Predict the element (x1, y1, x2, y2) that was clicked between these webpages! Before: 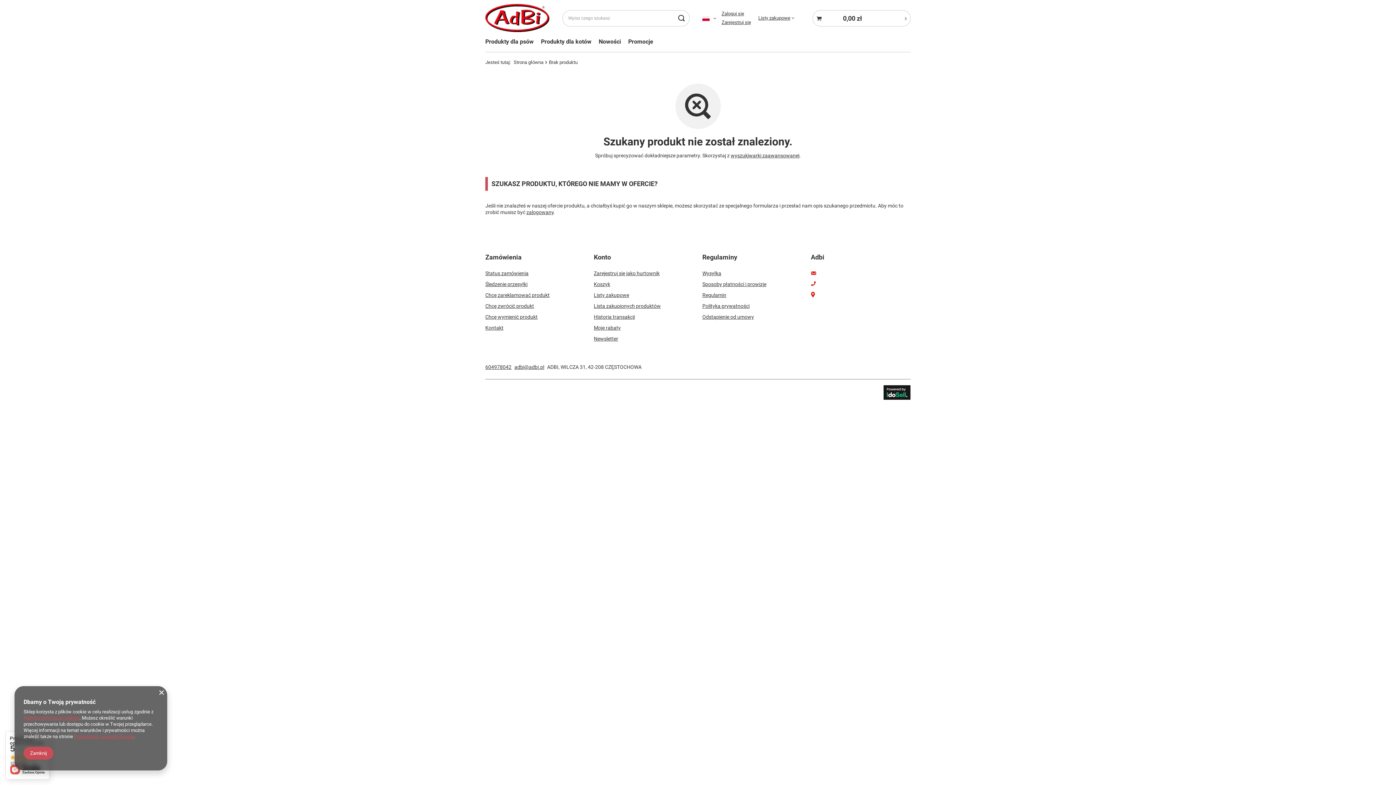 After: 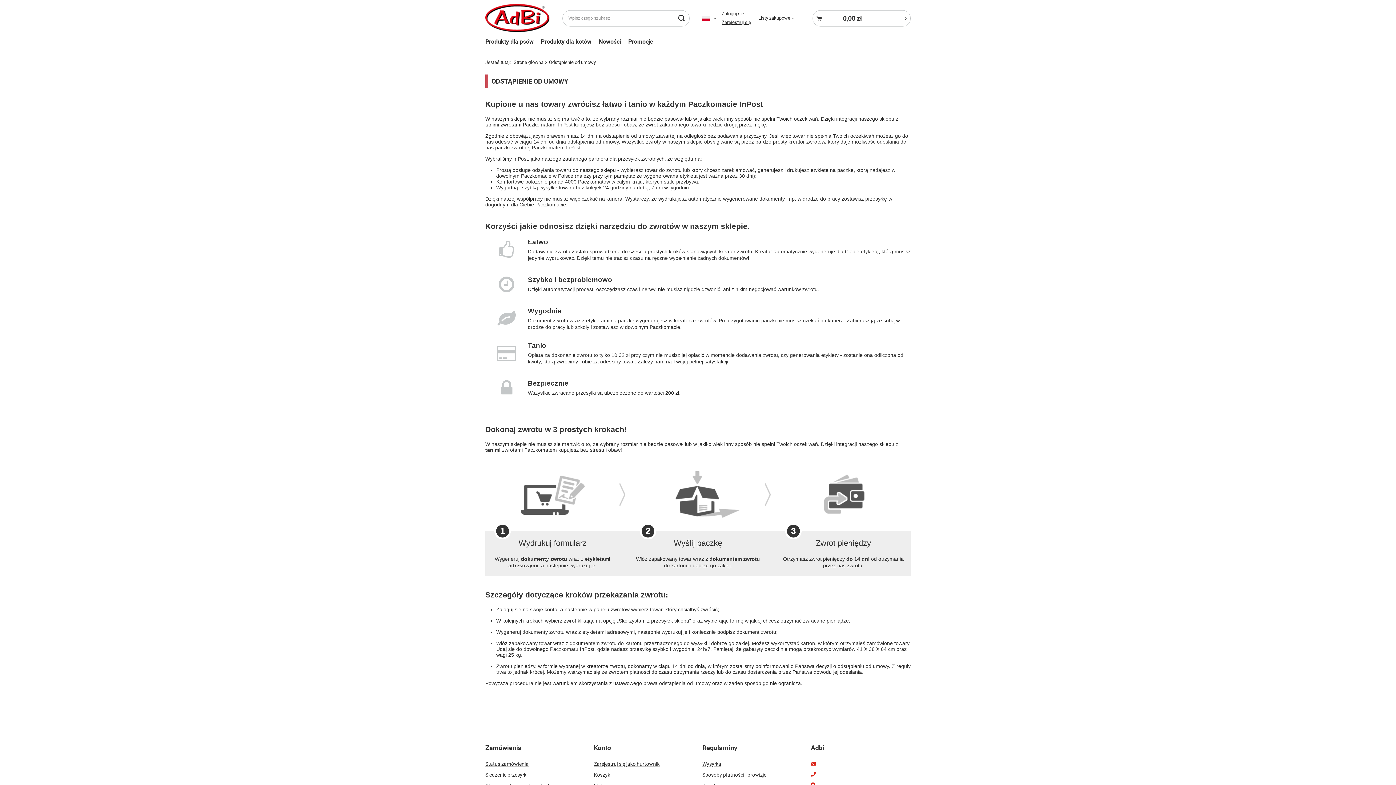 Action: bbox: (702, 313, 793, 320) label: Odstąpienie od umowy